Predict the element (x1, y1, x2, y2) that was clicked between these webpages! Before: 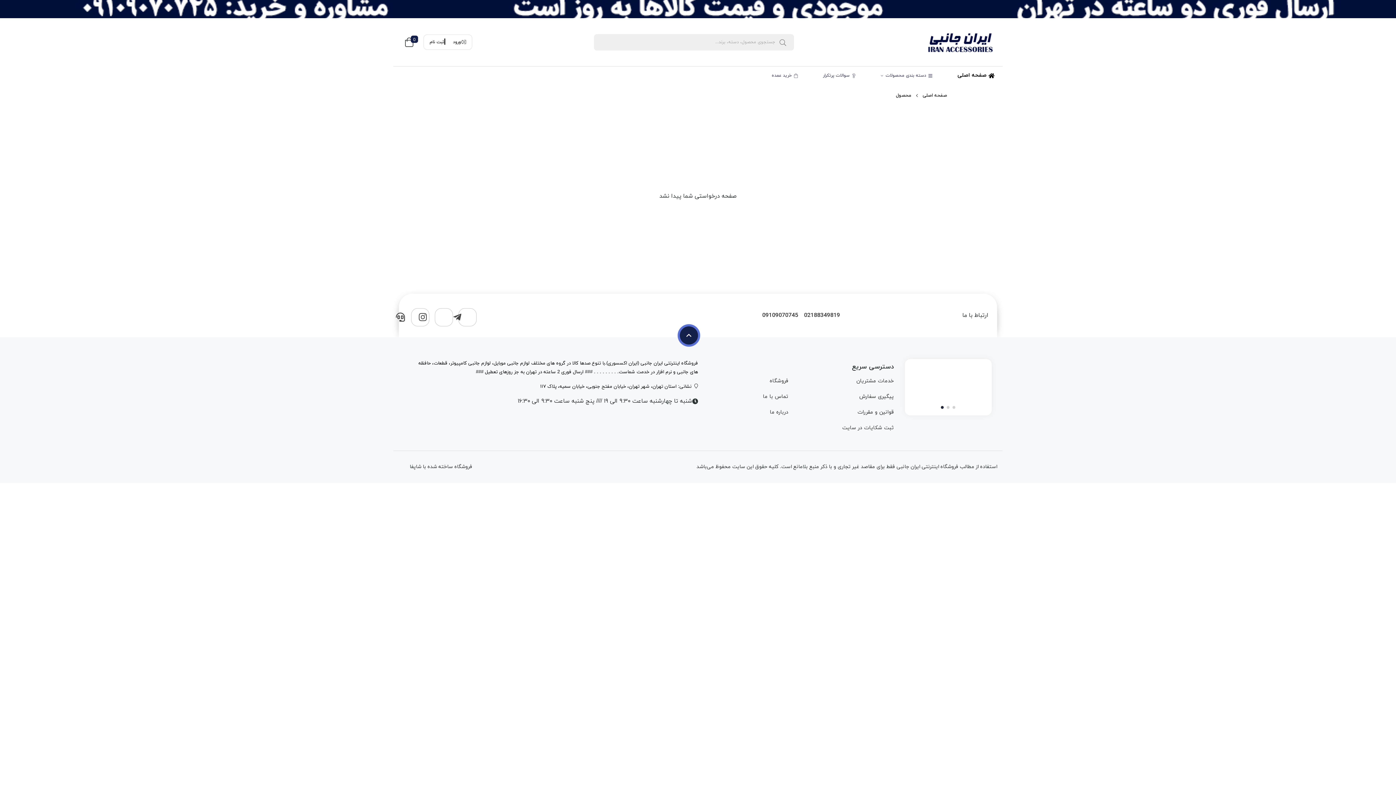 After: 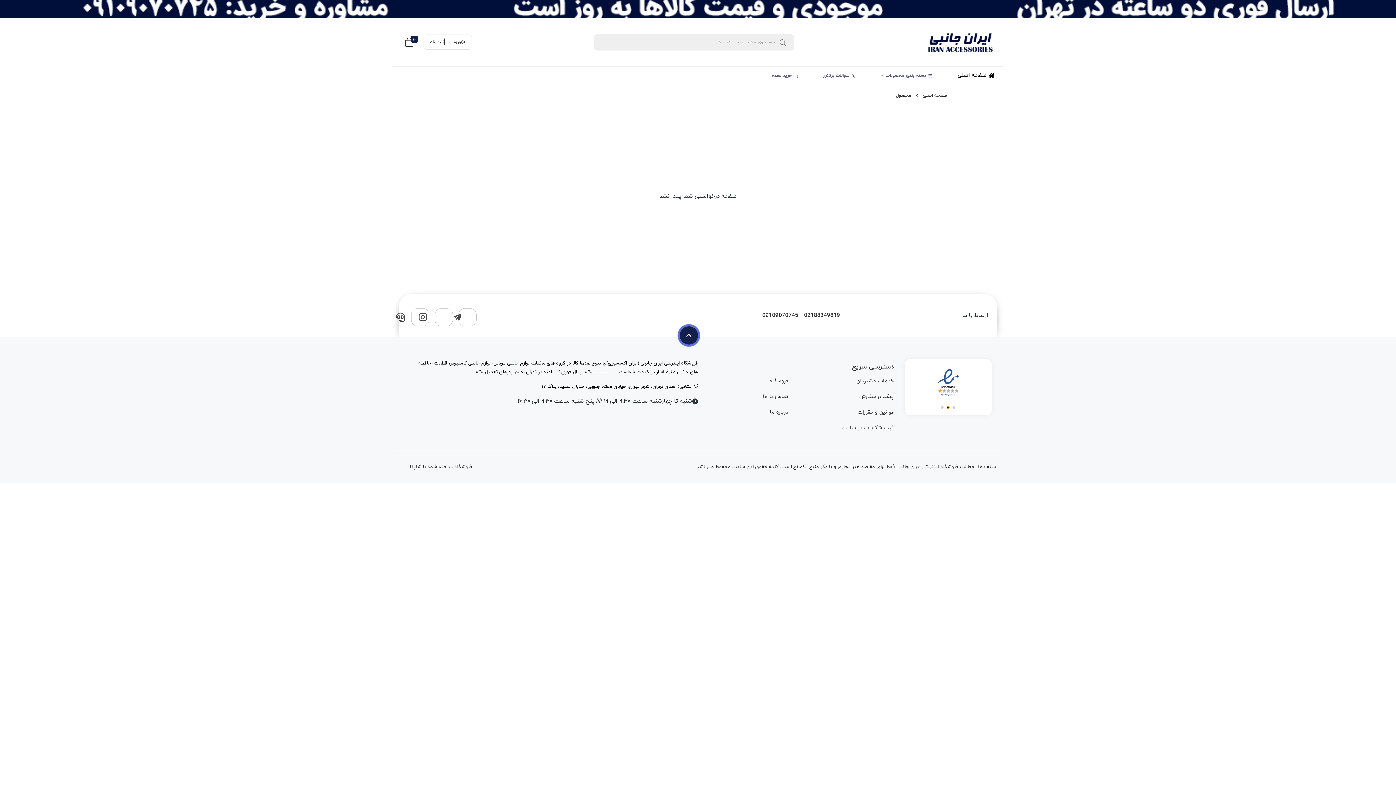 Action: bbox: (947, 406, 949, 409) label: Go to slide 2